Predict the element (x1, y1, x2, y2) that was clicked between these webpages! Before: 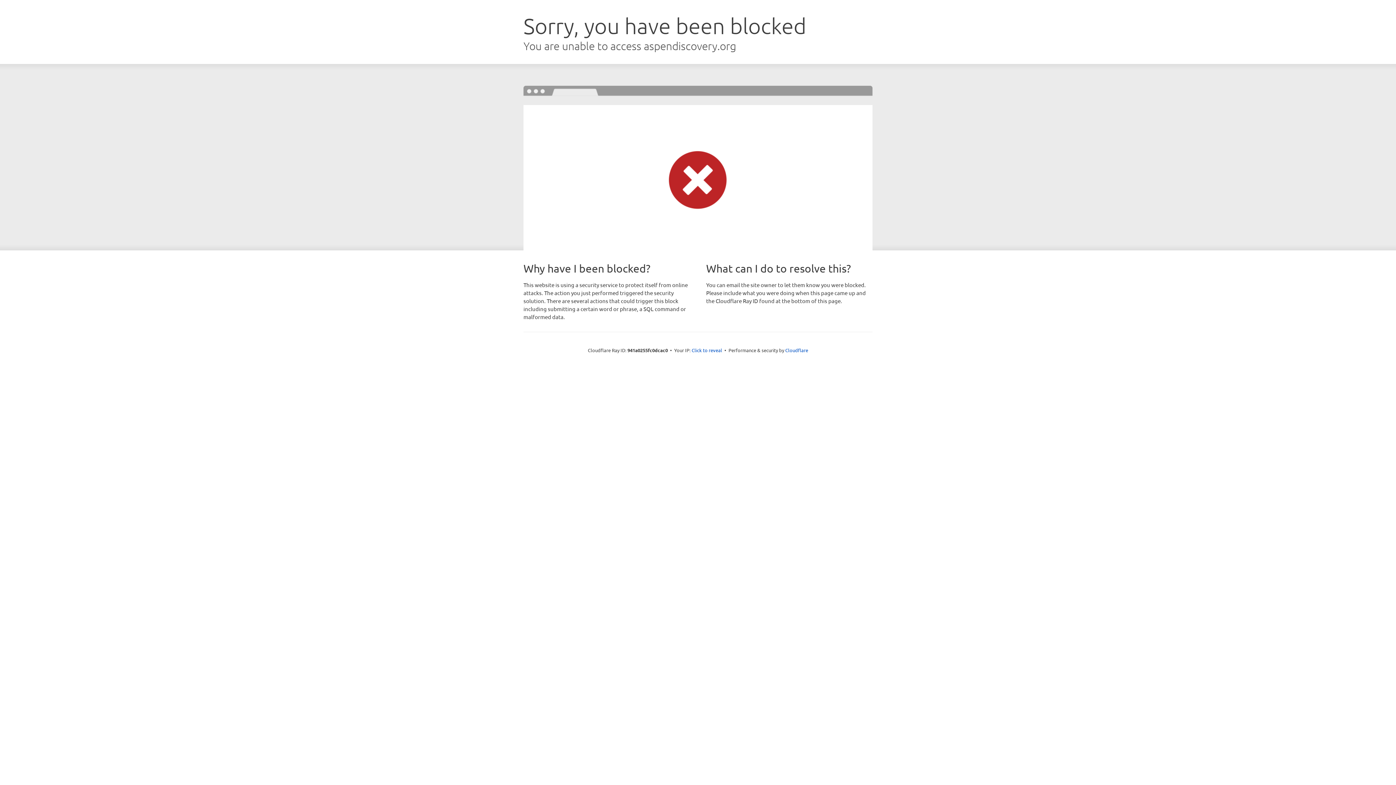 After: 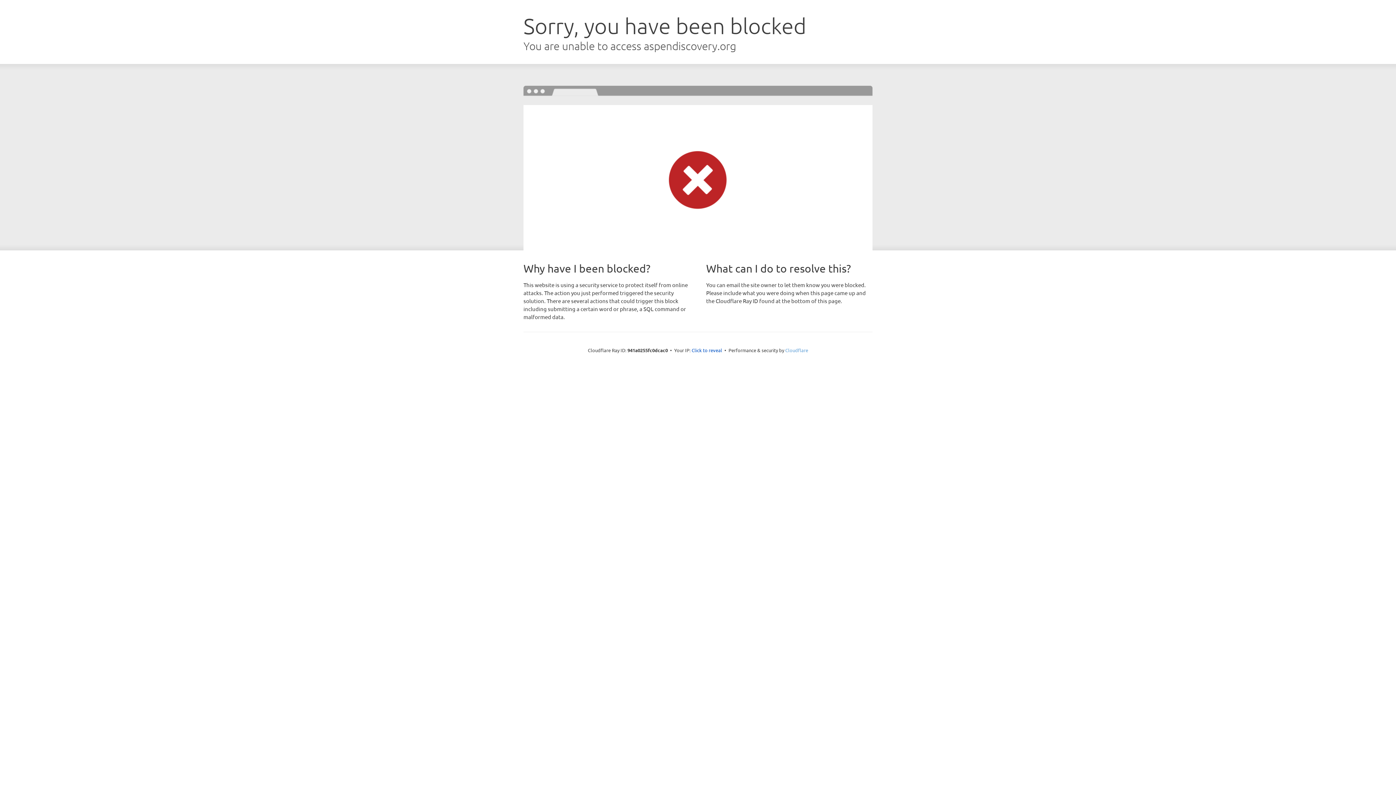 Action: bbox: (785, 347, 808, 353) label: Cloudflare